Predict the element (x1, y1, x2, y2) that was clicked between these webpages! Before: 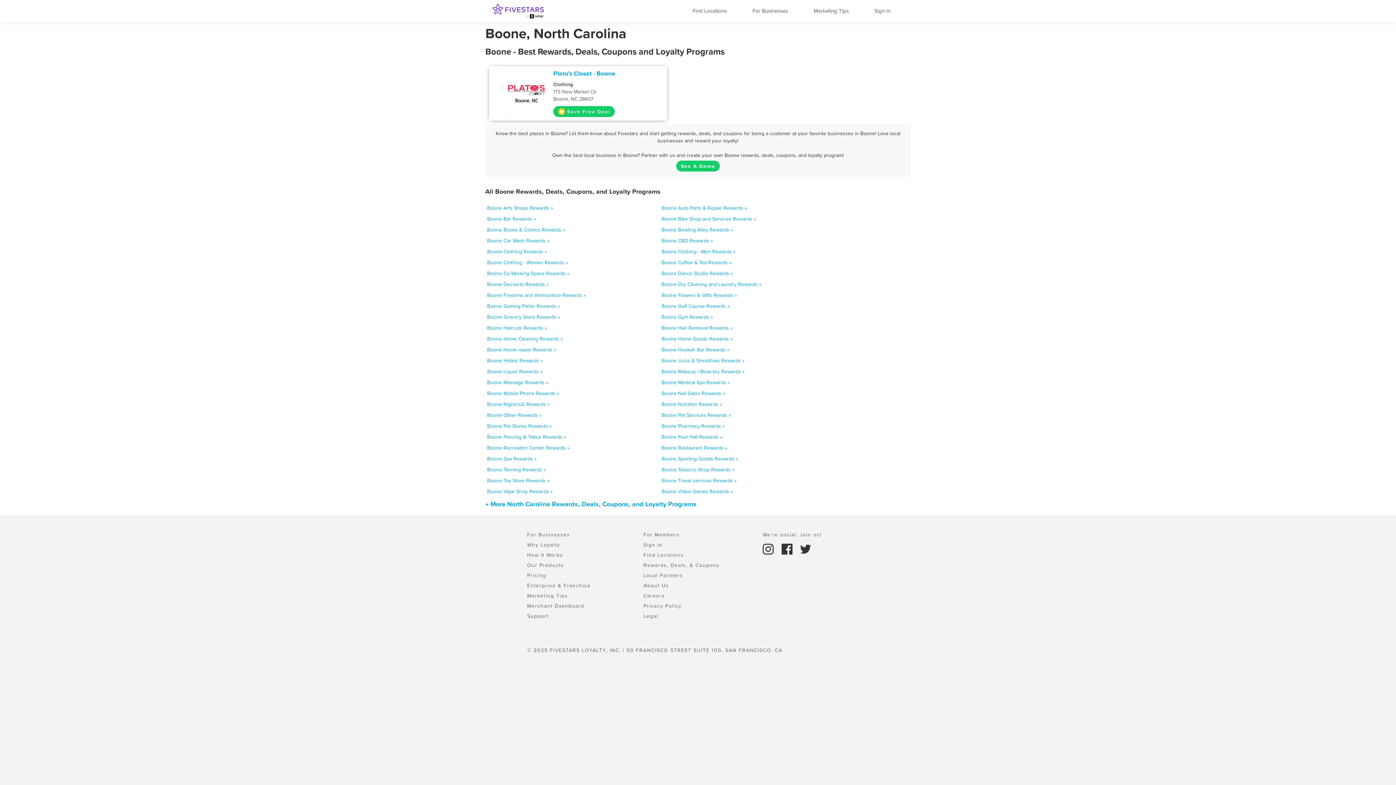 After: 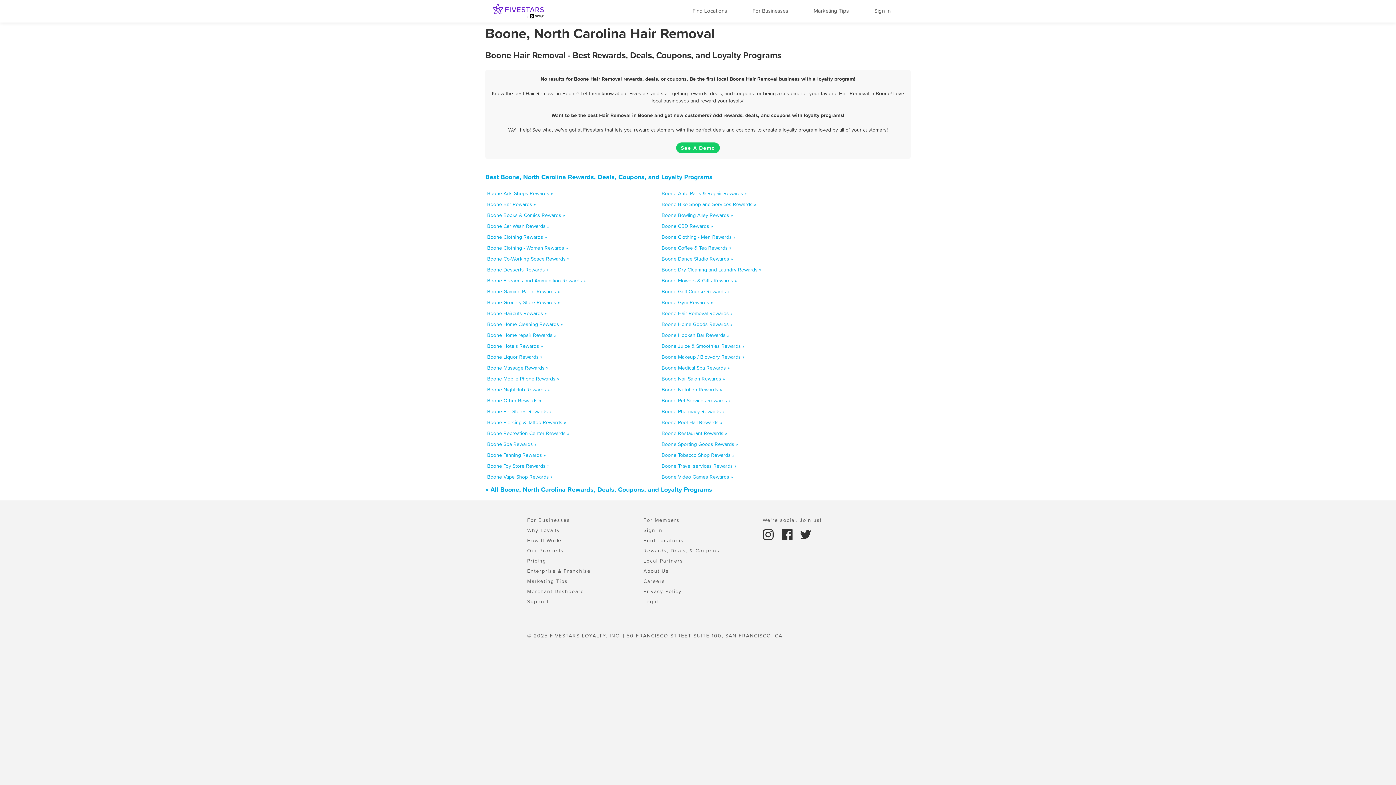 Action: bbox: (661, 324, 732, 331) label: Boone Hair Removal Rewards »